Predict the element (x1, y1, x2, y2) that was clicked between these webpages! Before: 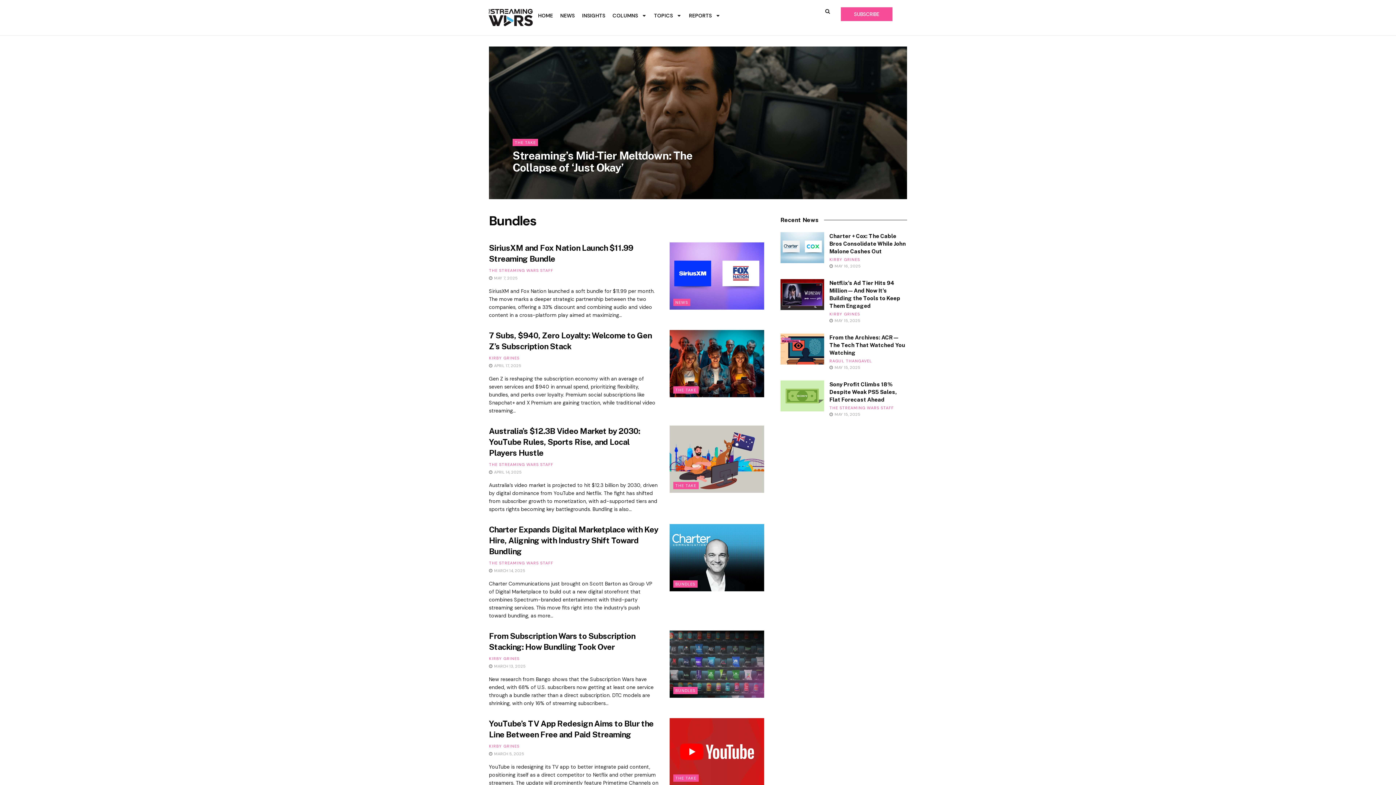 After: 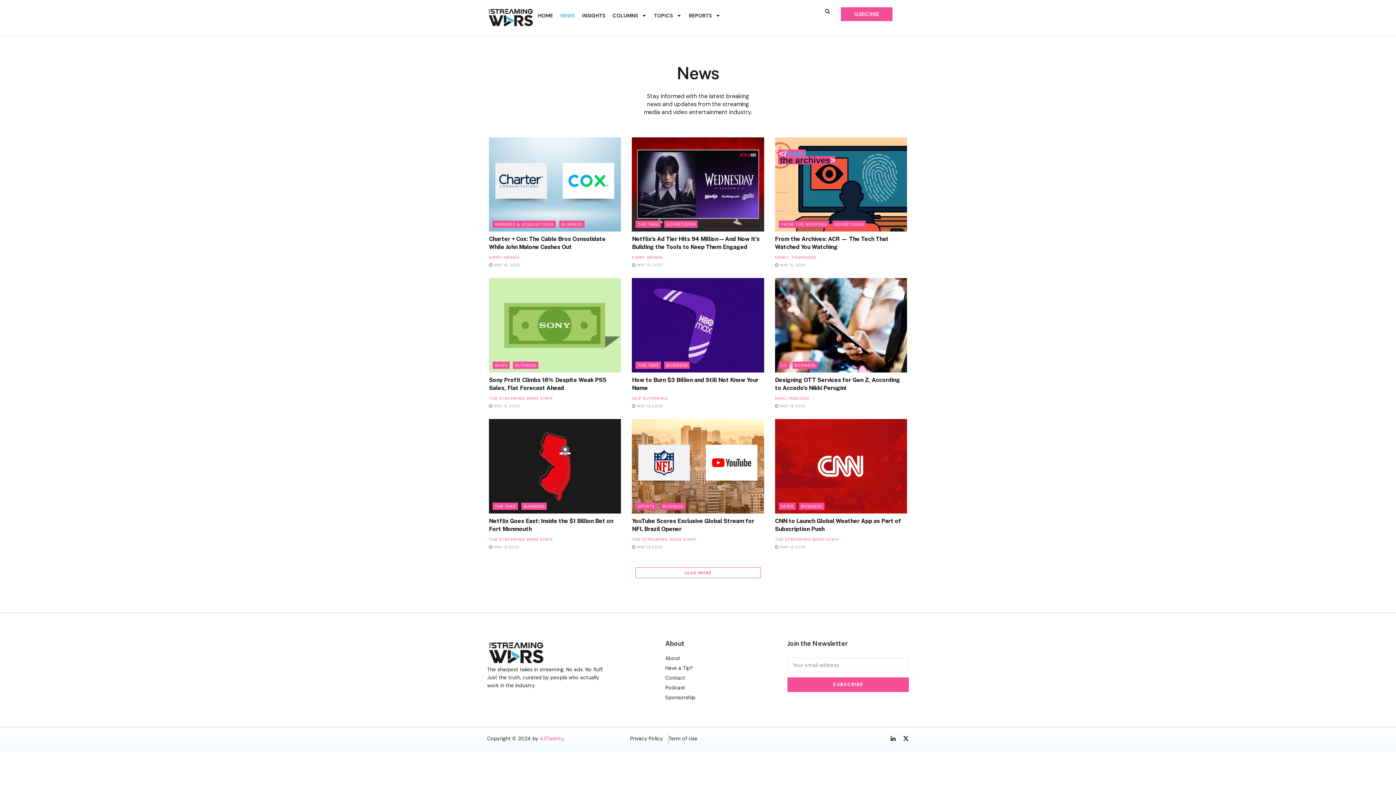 Action: bbox: (556, 7, 578, 24) label: NEWS